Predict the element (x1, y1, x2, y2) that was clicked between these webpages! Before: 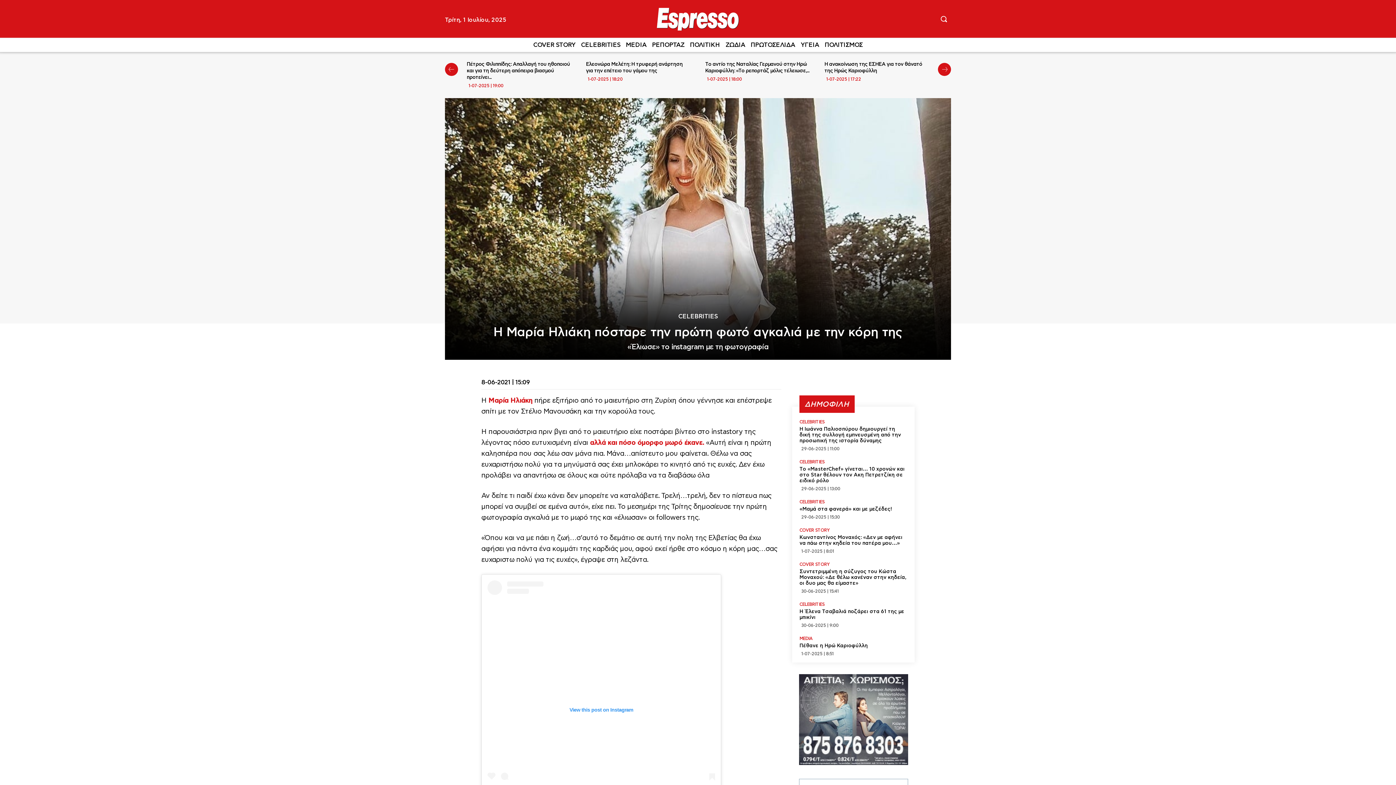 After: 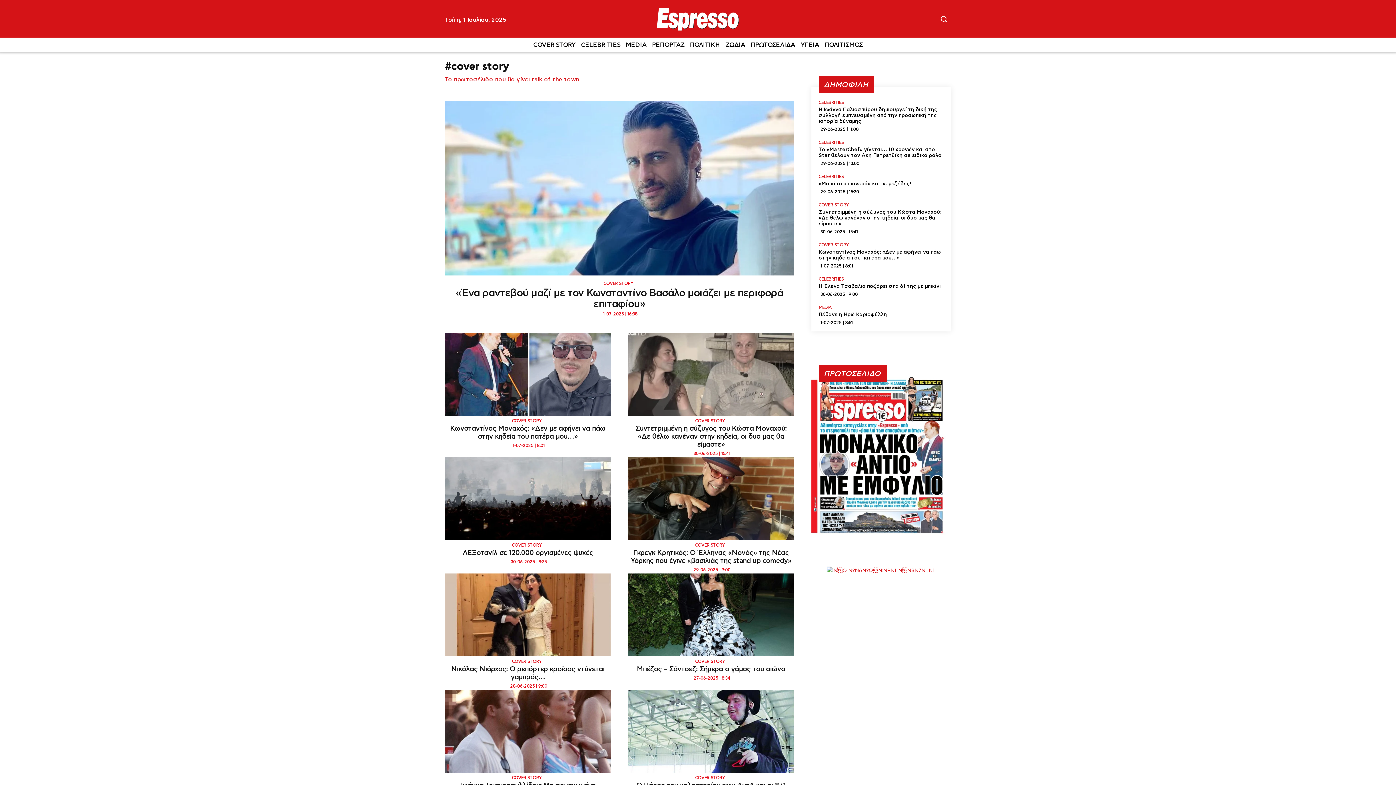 Action: label: COVER STORY bbox: (799, 528, 830, 532)